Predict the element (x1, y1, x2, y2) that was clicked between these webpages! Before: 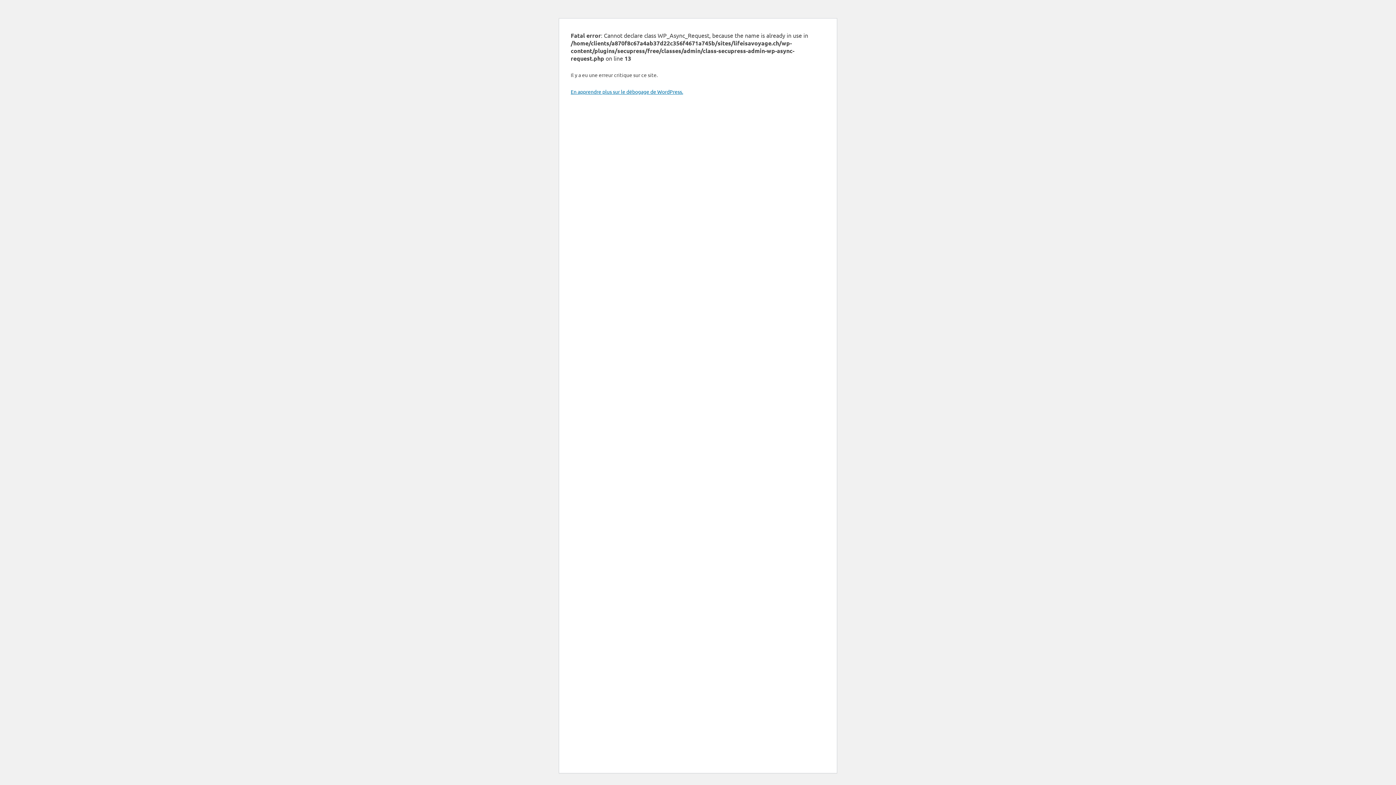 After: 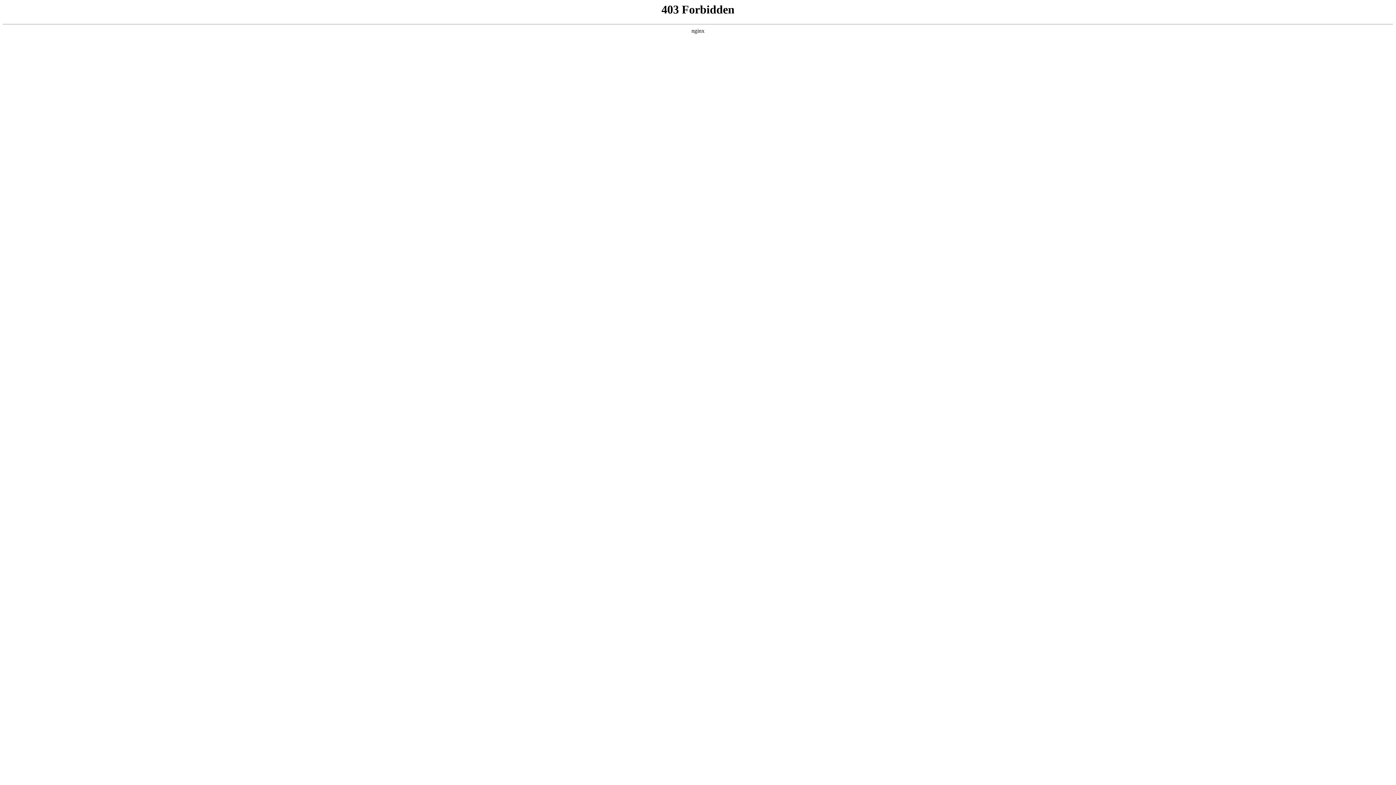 Action: label: En apprendre plus sur le débogage de WordPress. bbox: (570, 88, 683, 94)